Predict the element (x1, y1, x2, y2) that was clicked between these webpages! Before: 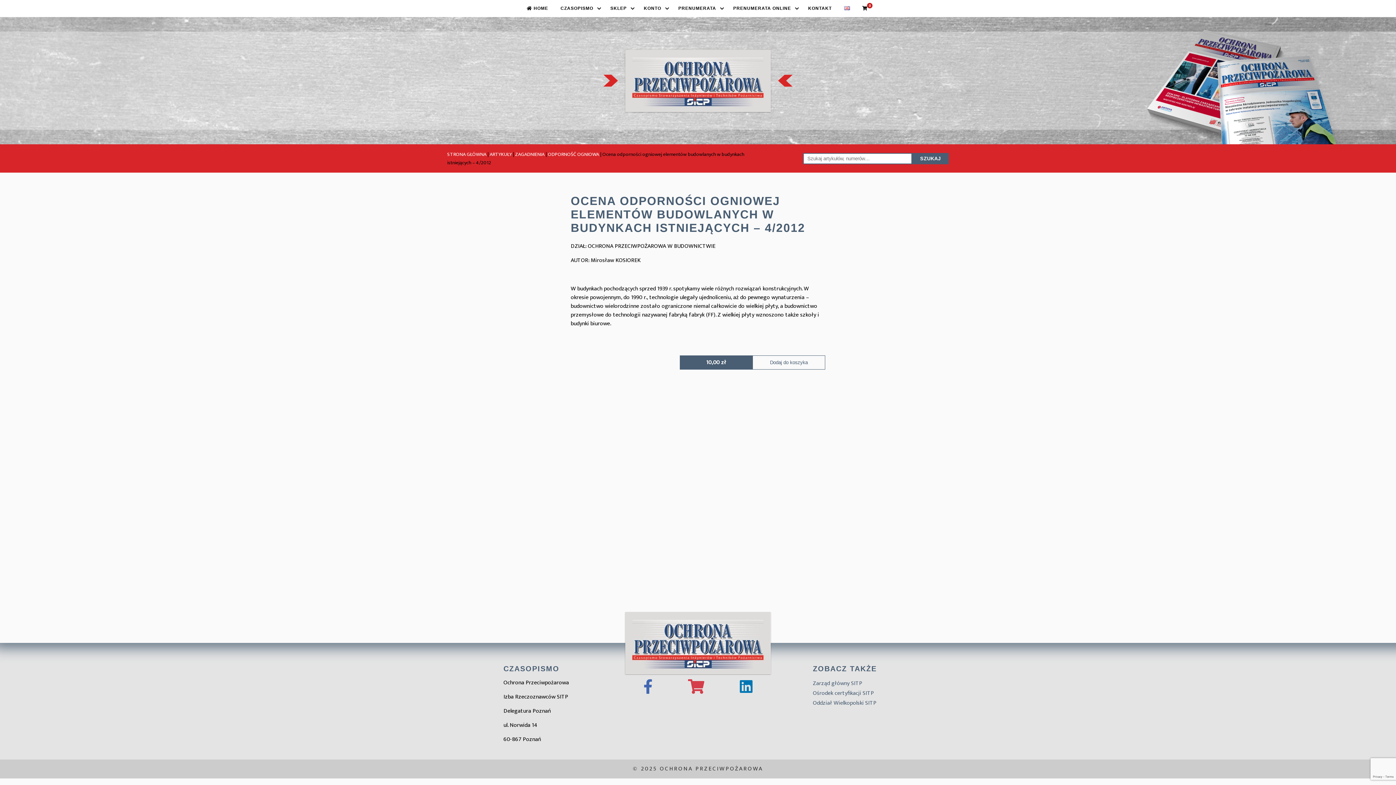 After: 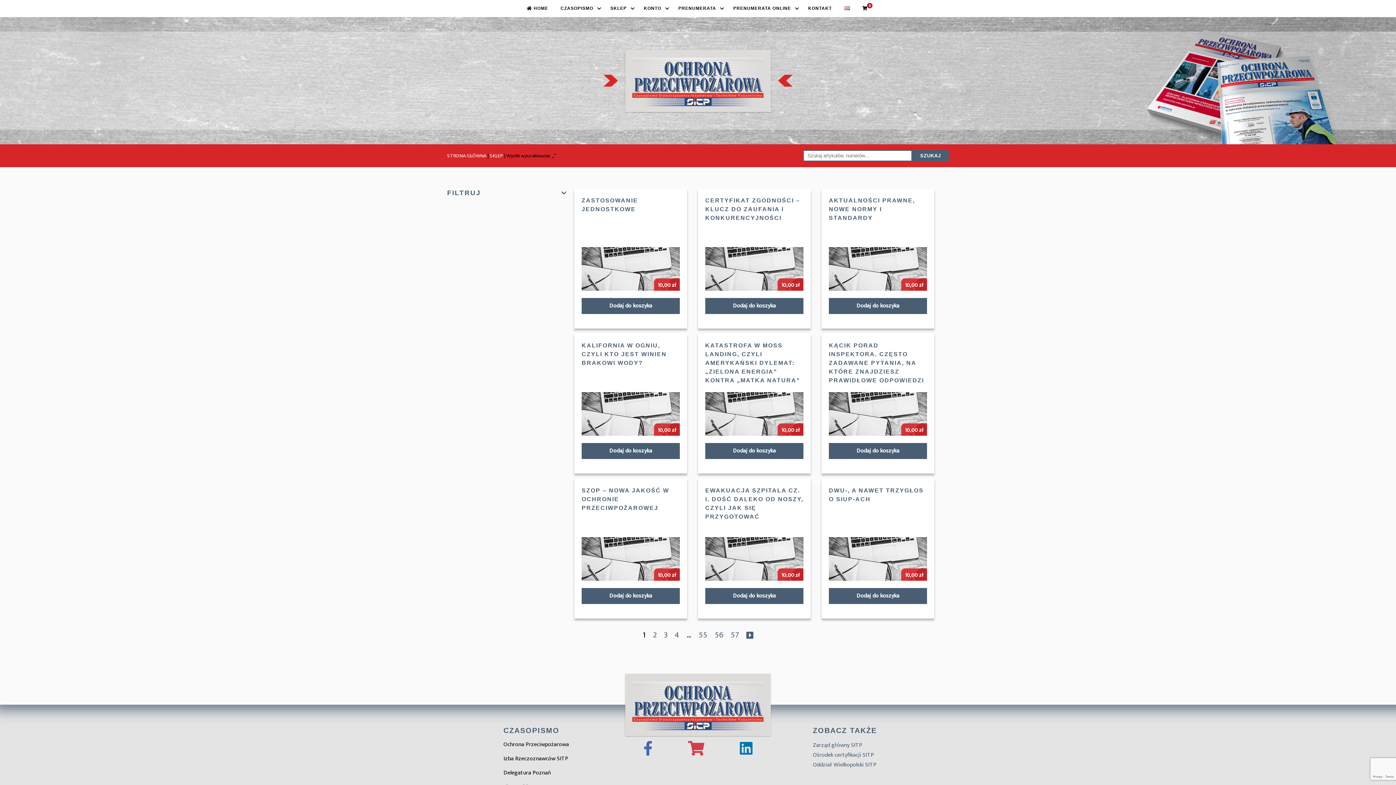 Action: label: SZUKAJ bbox: (912, 152, 949, 164)